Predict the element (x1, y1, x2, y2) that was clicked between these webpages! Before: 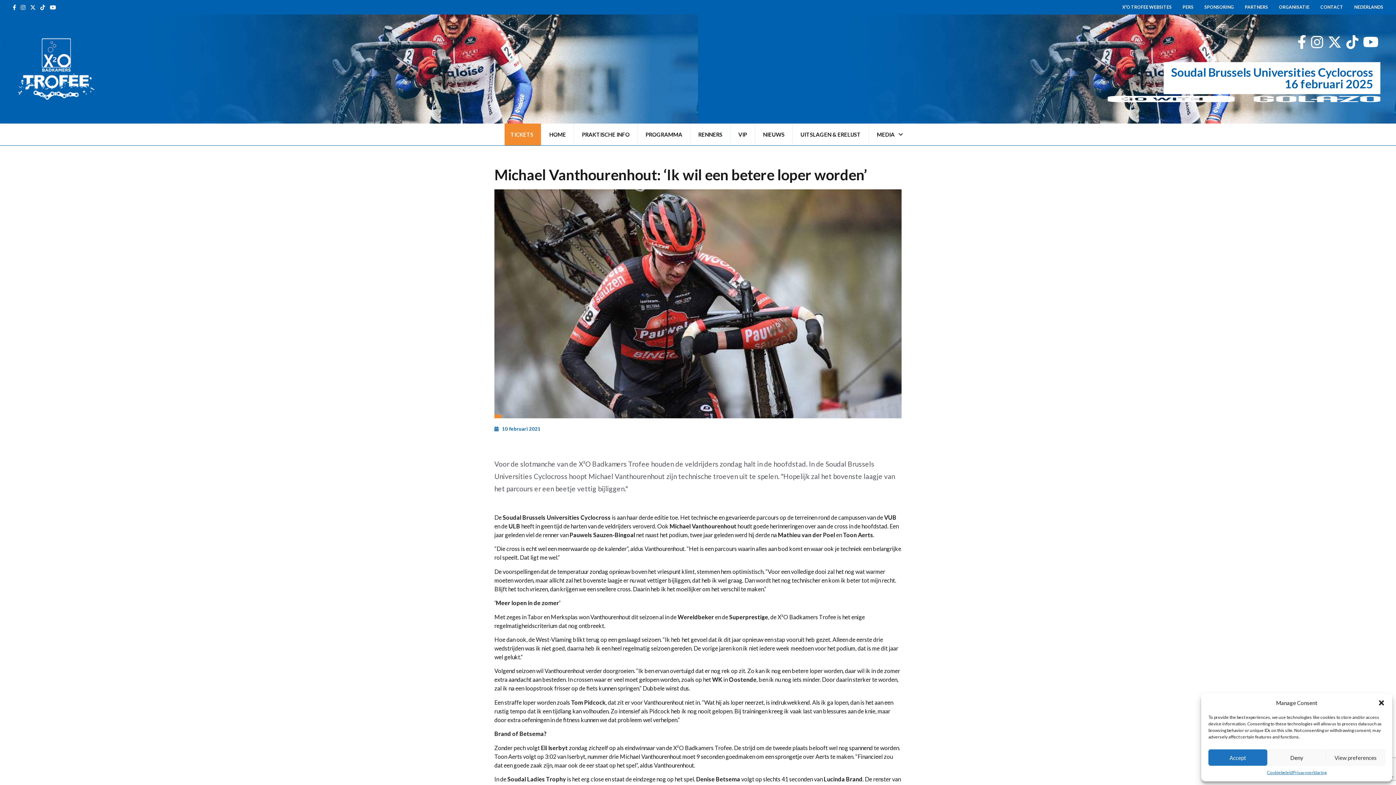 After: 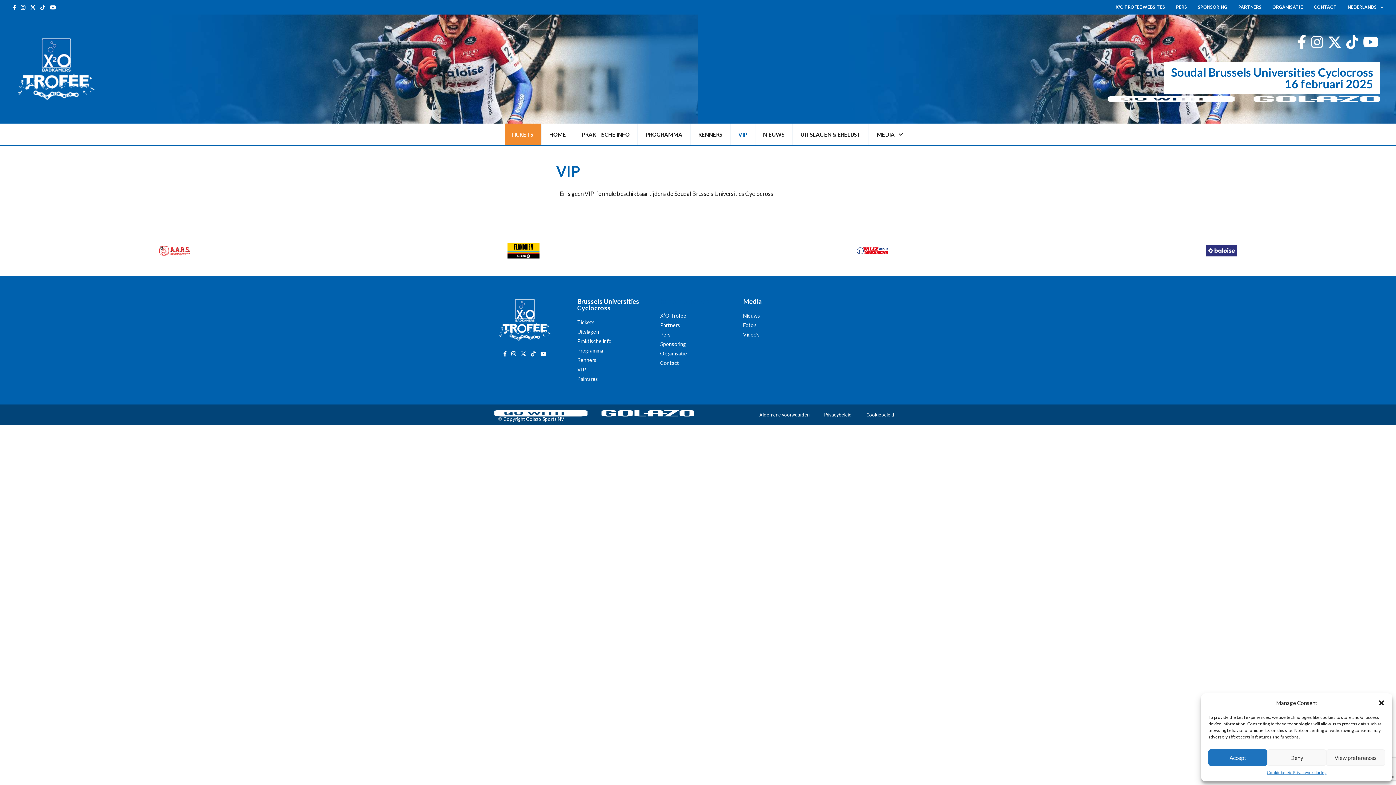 Action: label: VIP bbox: (736, 123, 749, 145)